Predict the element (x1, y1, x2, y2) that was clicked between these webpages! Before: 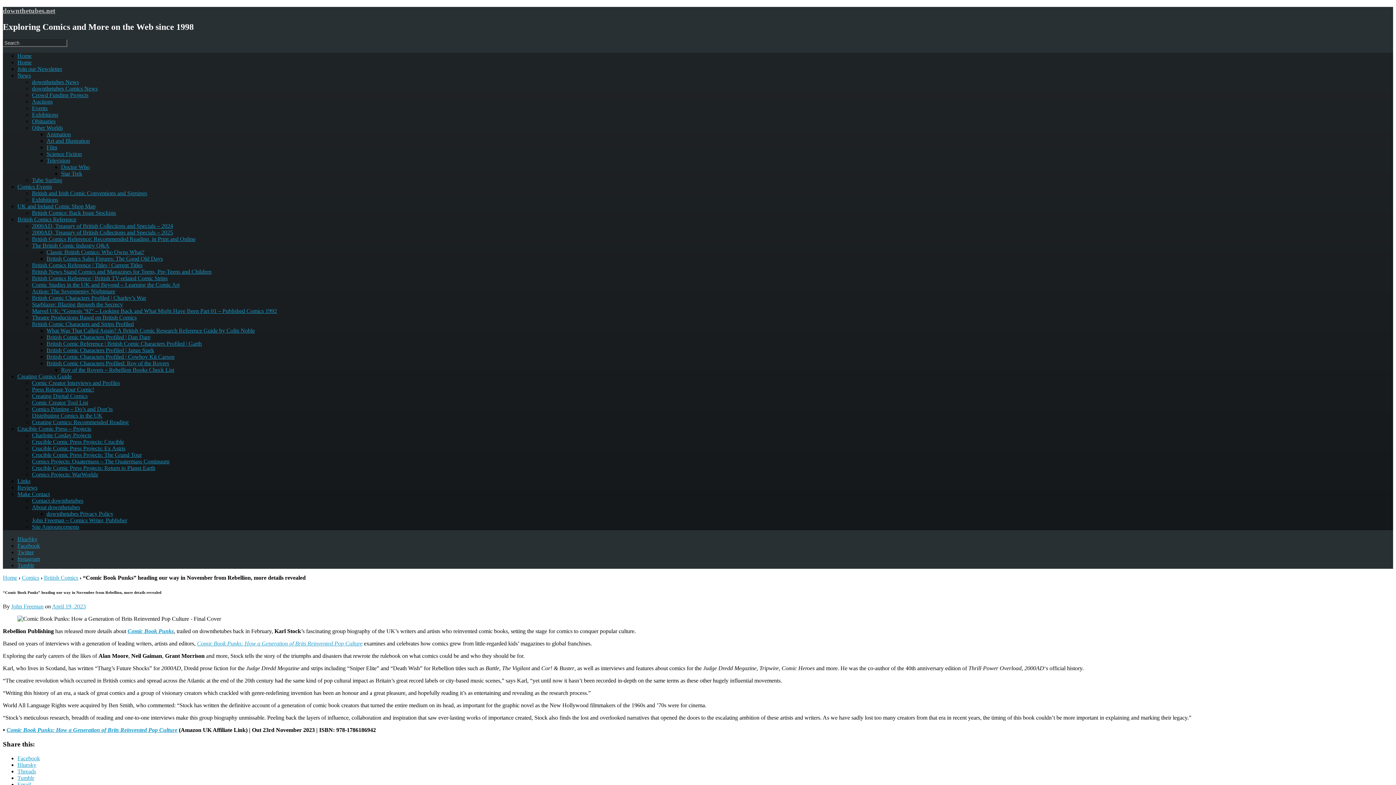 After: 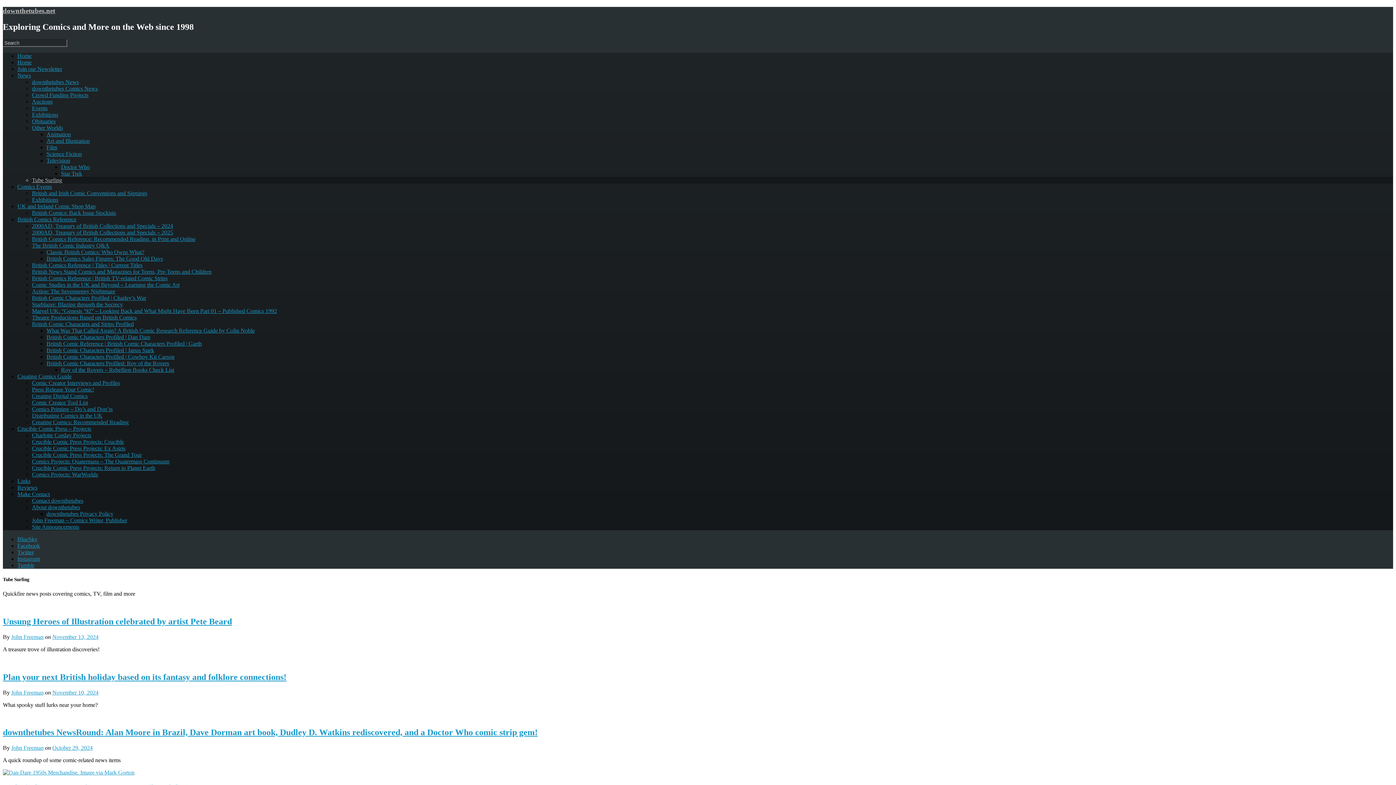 Action: bbox: (32, 176, 62, 183) label: Tube Surfing